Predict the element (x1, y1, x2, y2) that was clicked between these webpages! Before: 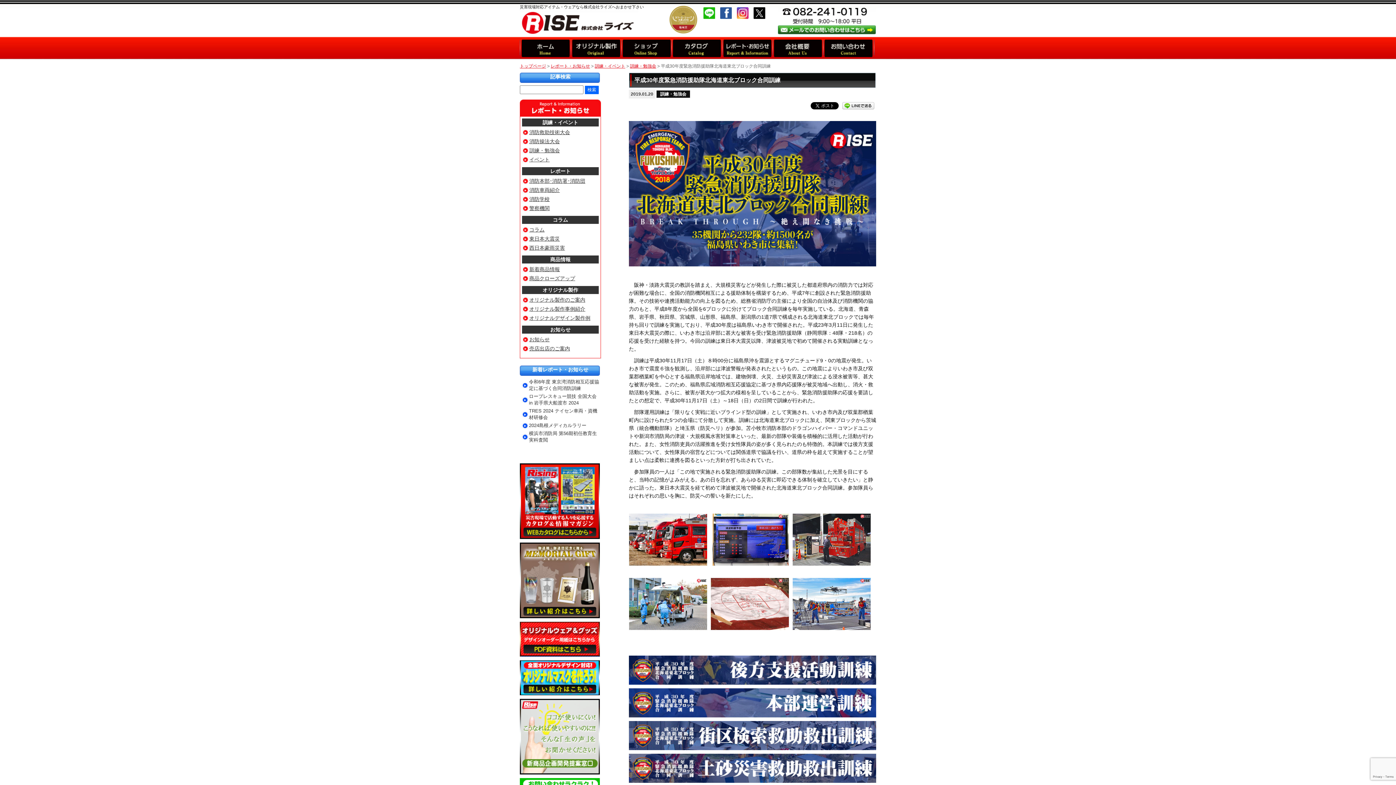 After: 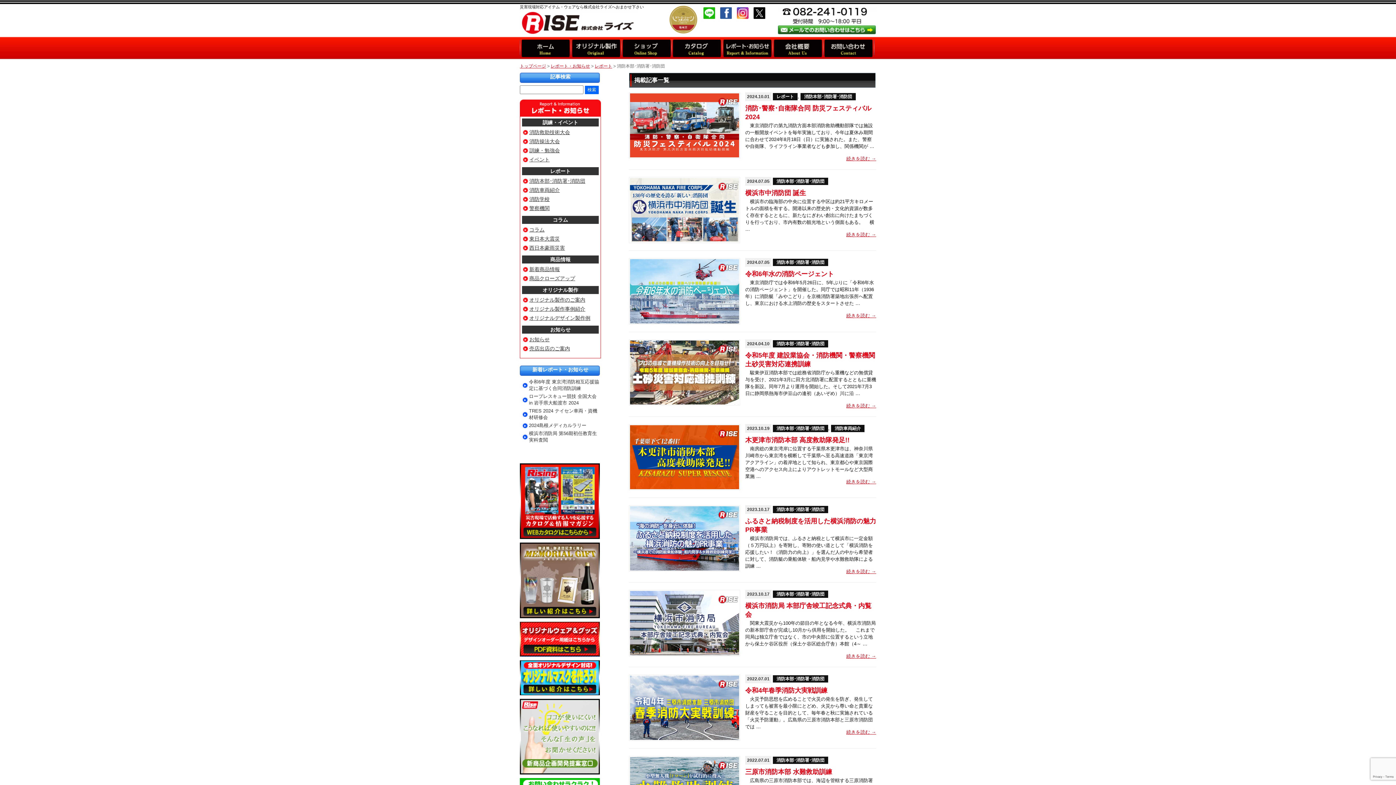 Action: label: 消防本部･消防署･消防団 bbox: (529, 178, 585, 184)